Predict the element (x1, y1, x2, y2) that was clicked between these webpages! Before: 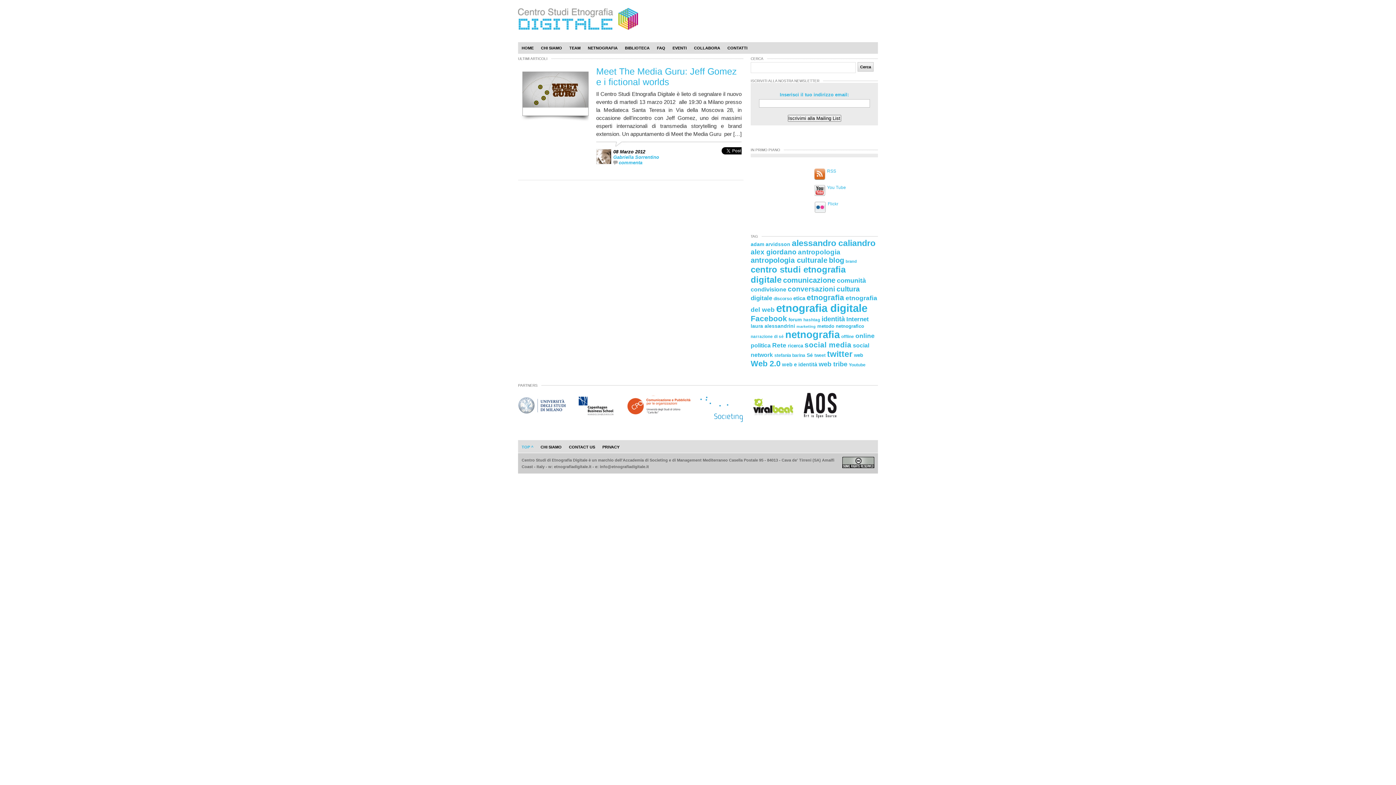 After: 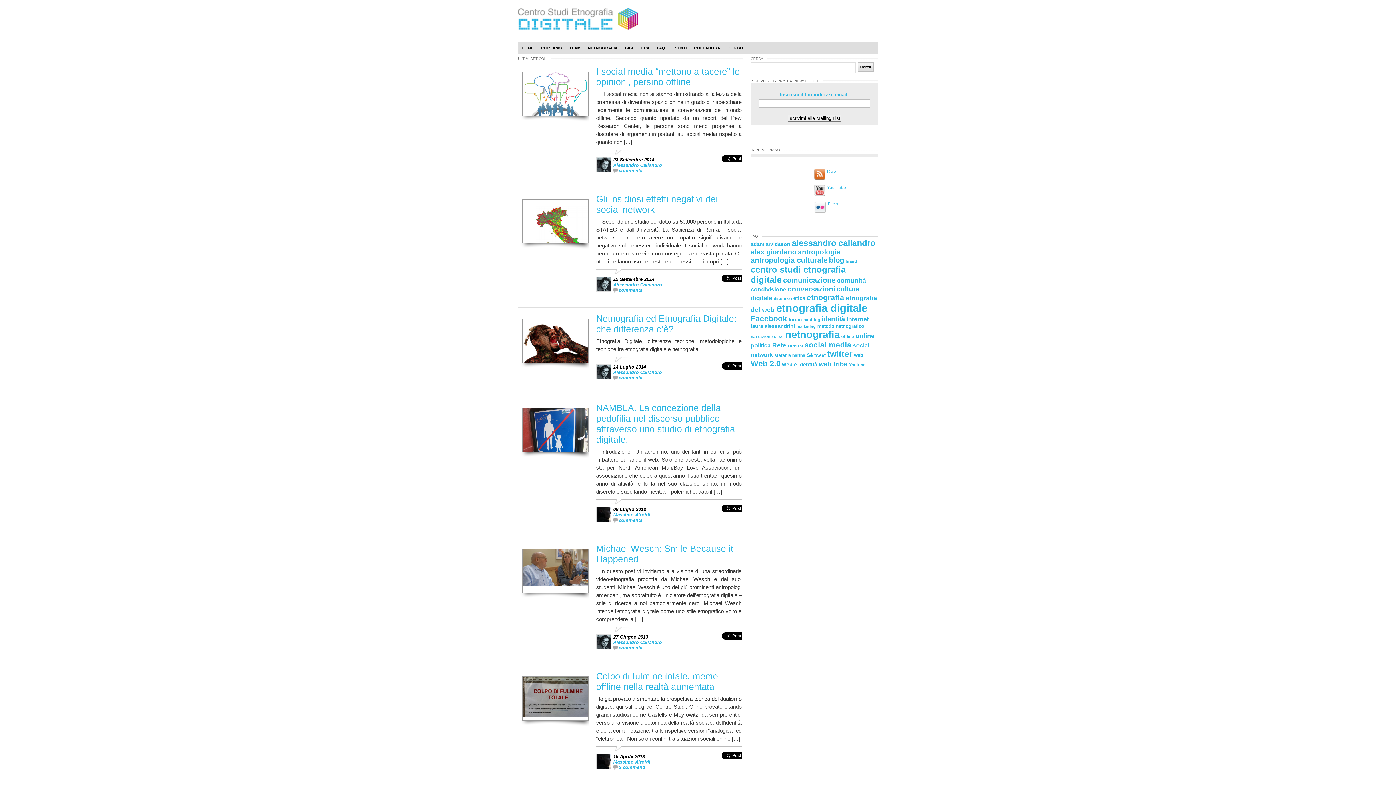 Action: bbox: (841, 334, 854, 339) label: offline (21 elementi)